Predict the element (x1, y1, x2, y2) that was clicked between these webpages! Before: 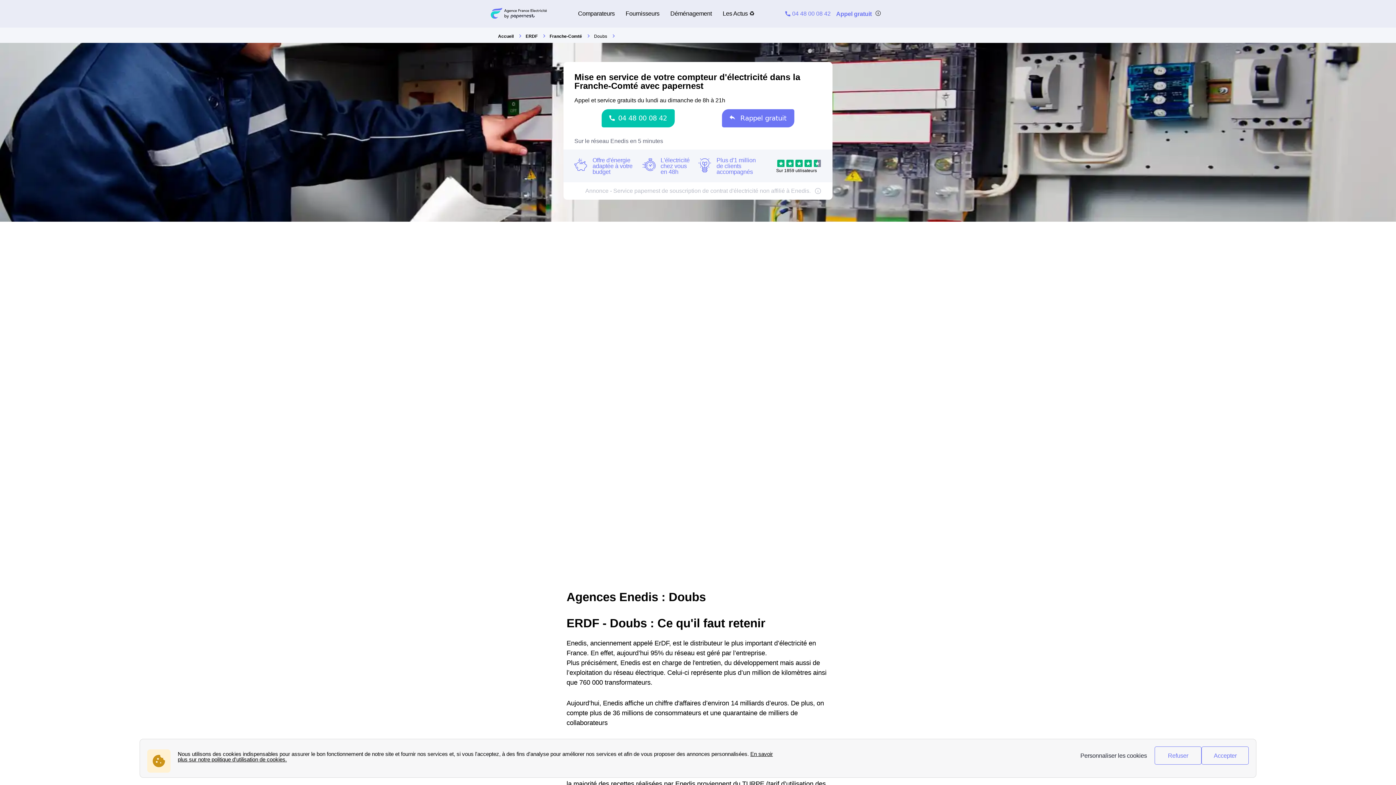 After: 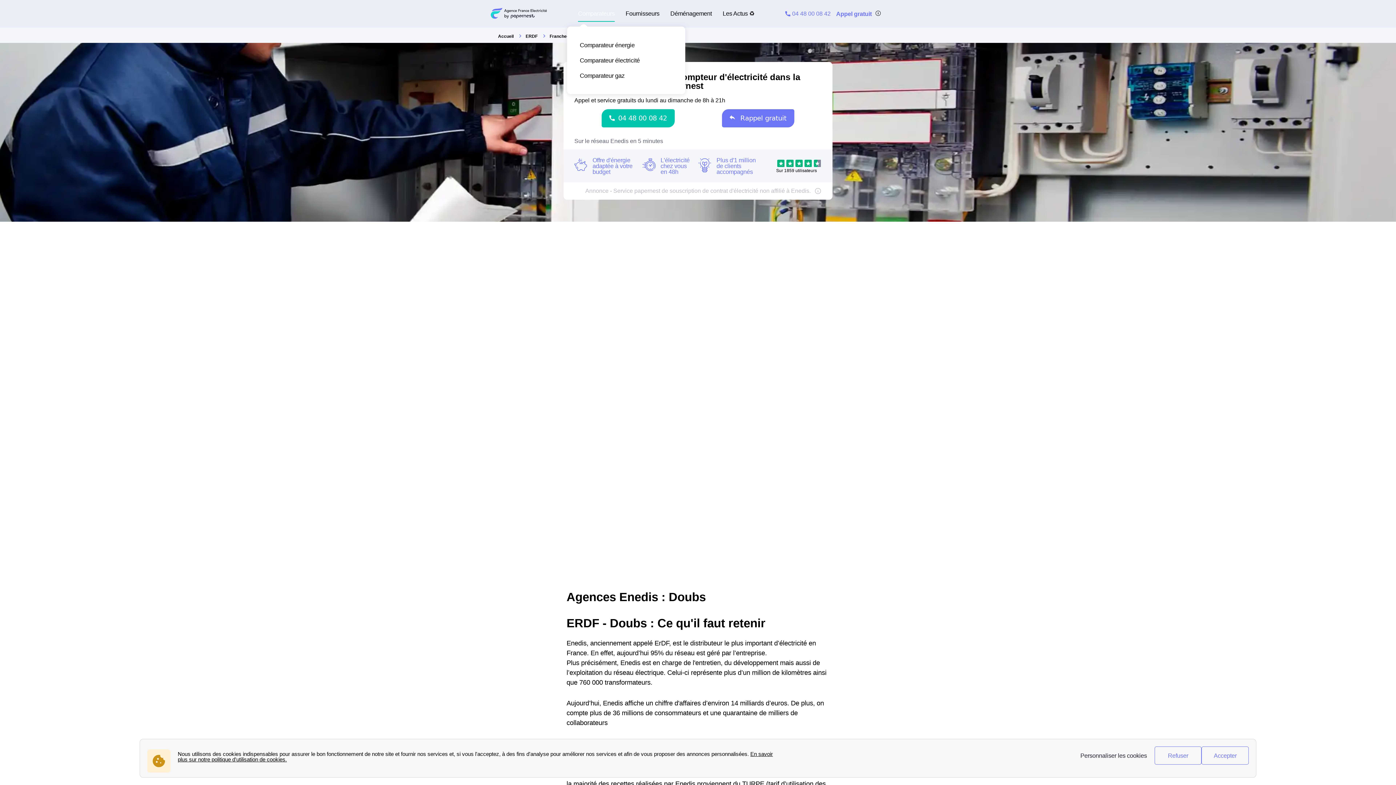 Action: bbox: (578, 5, 614, 21) label: Comparateurs